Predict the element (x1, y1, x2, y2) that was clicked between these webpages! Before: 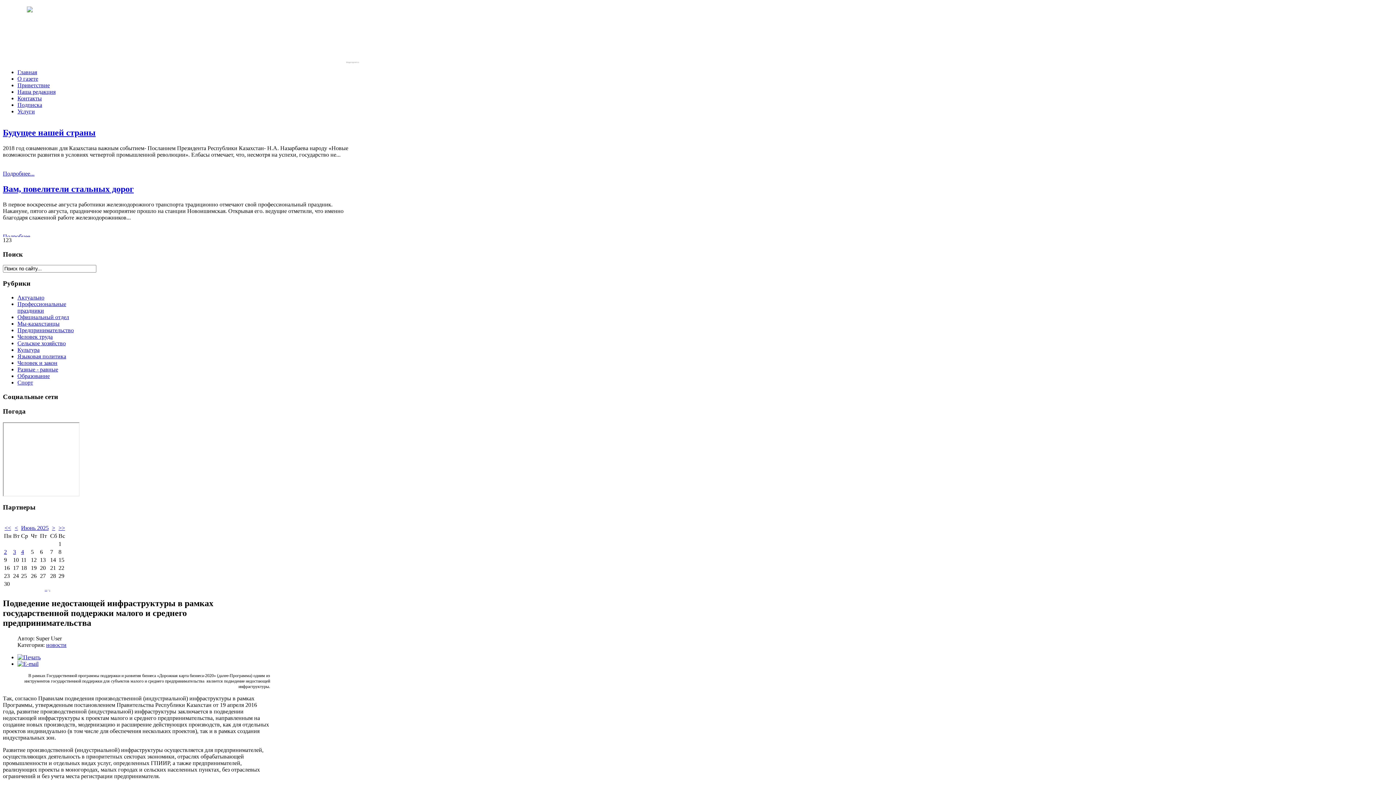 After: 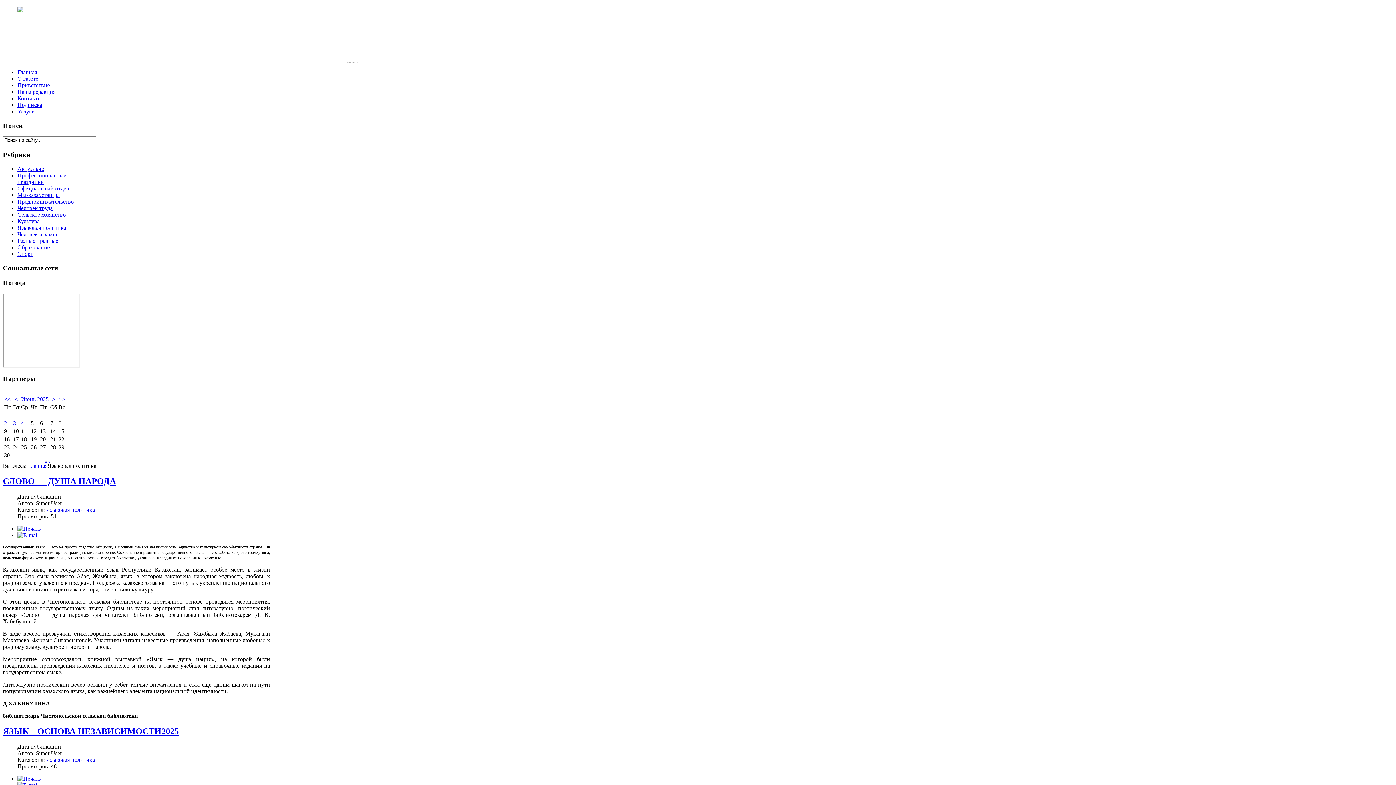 Action: label: Языковая политика bbox: (17, 353, 66, 359)